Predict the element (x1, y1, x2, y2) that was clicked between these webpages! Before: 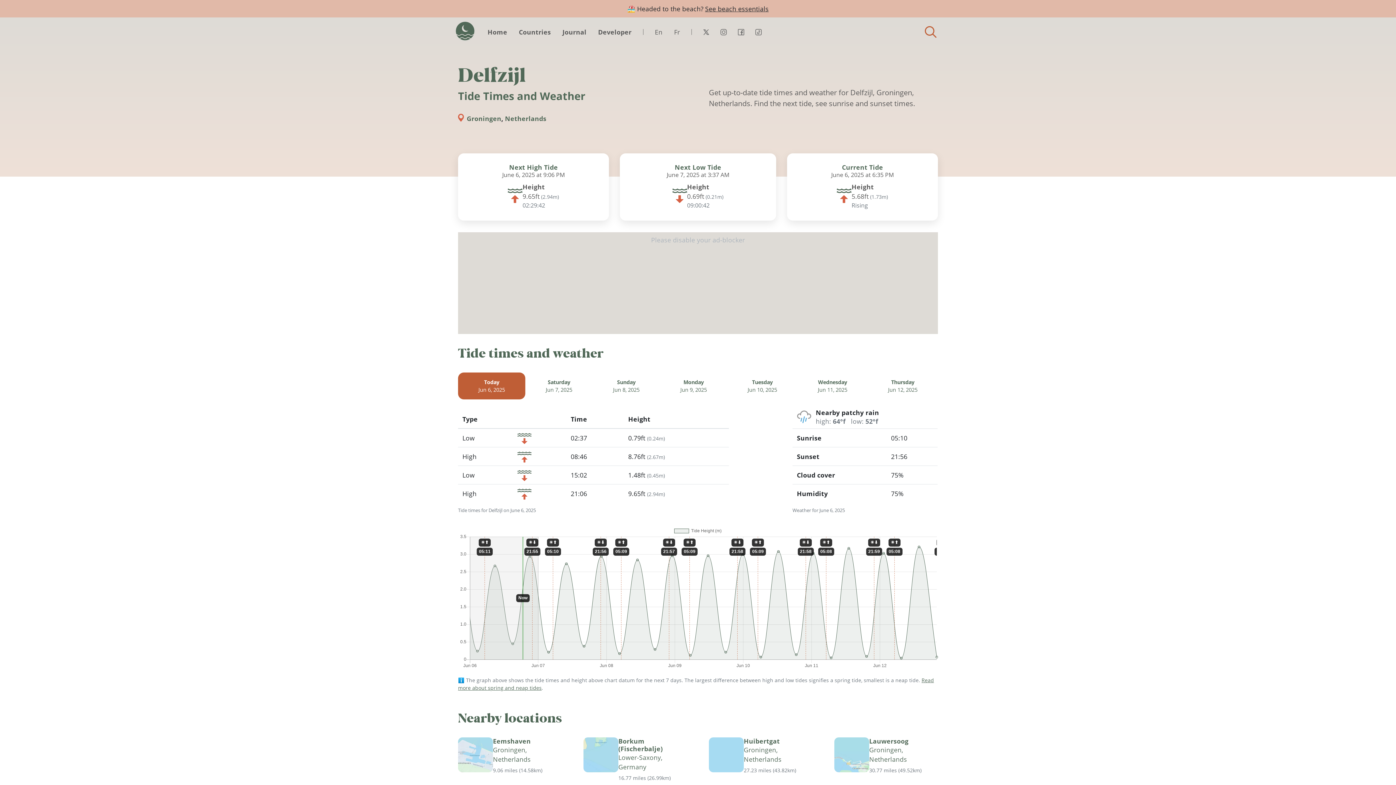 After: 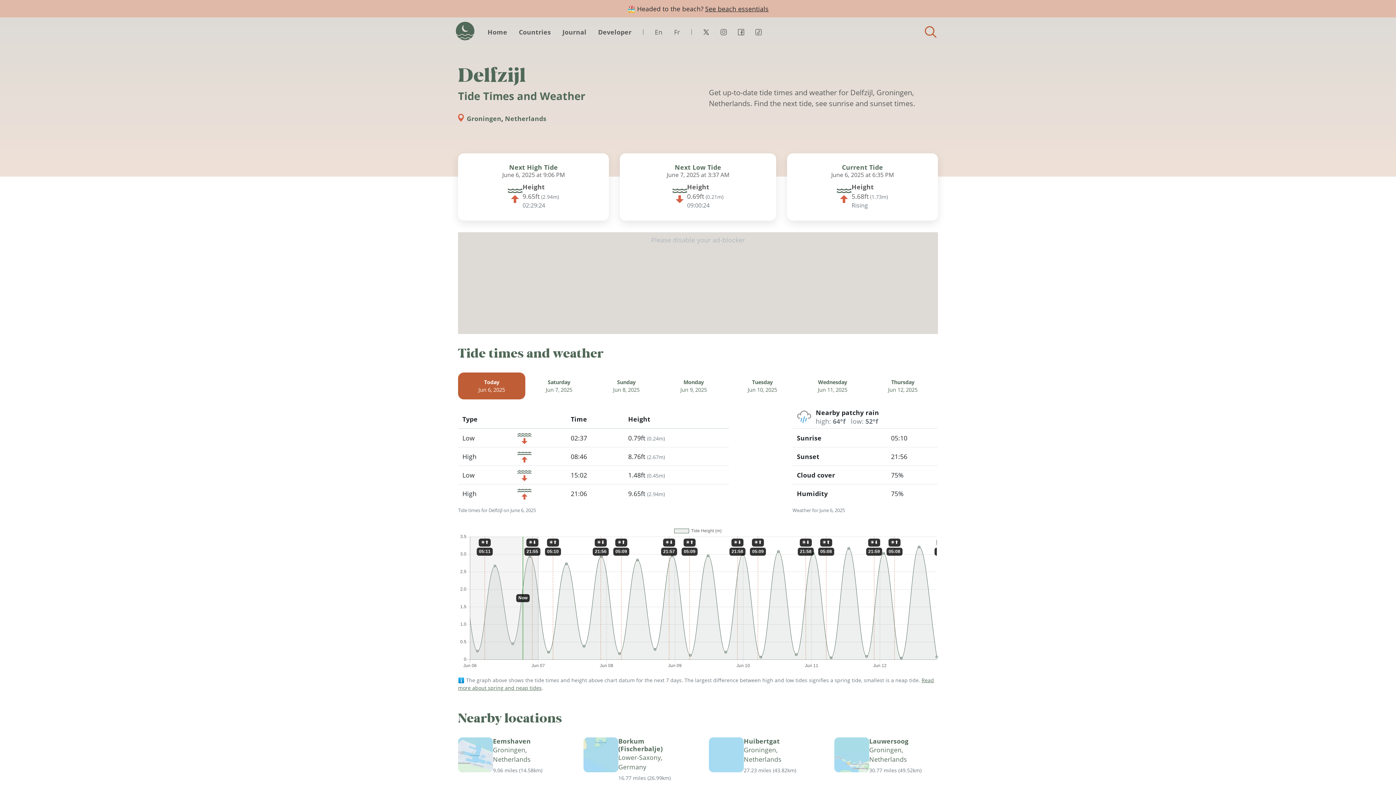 Action: bbox: (732, 20, 749, 43) label: Facebook